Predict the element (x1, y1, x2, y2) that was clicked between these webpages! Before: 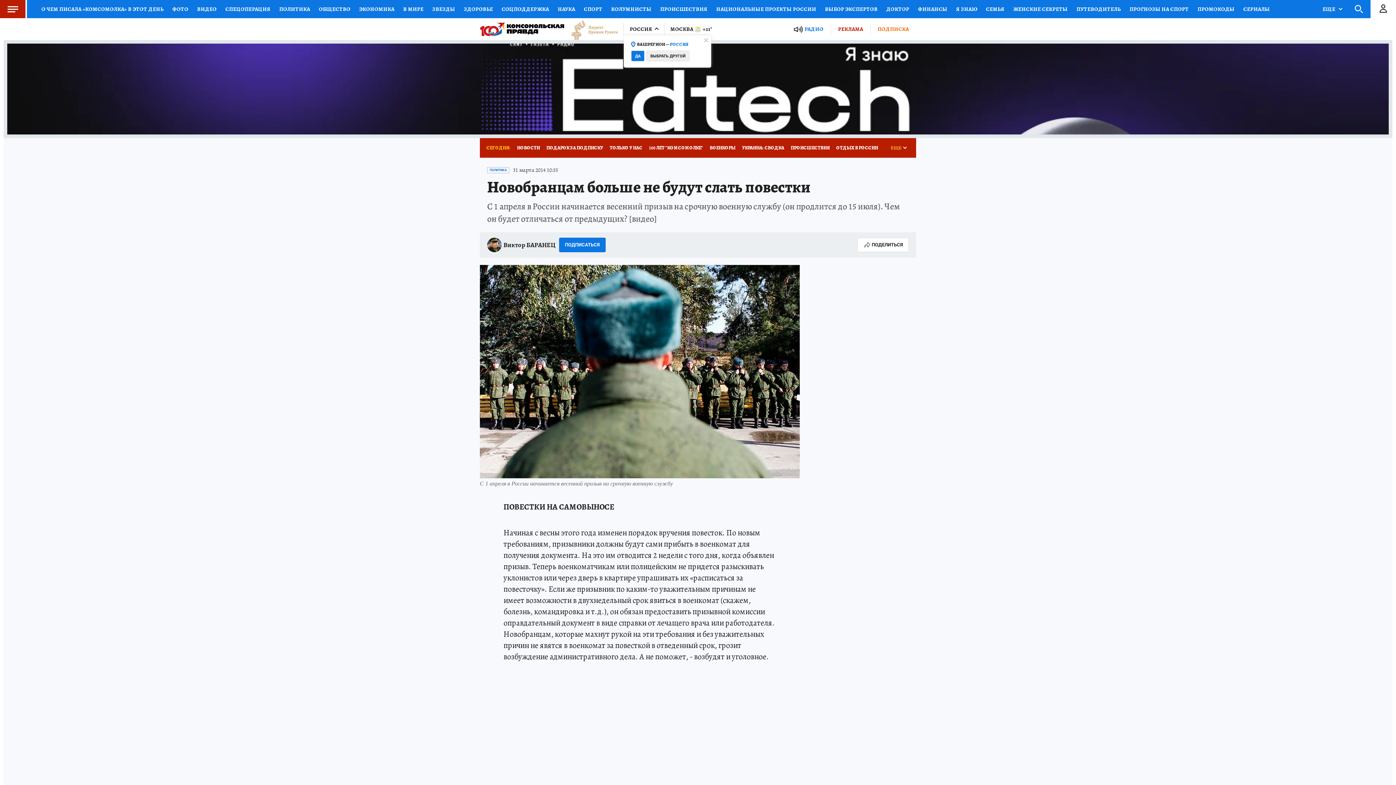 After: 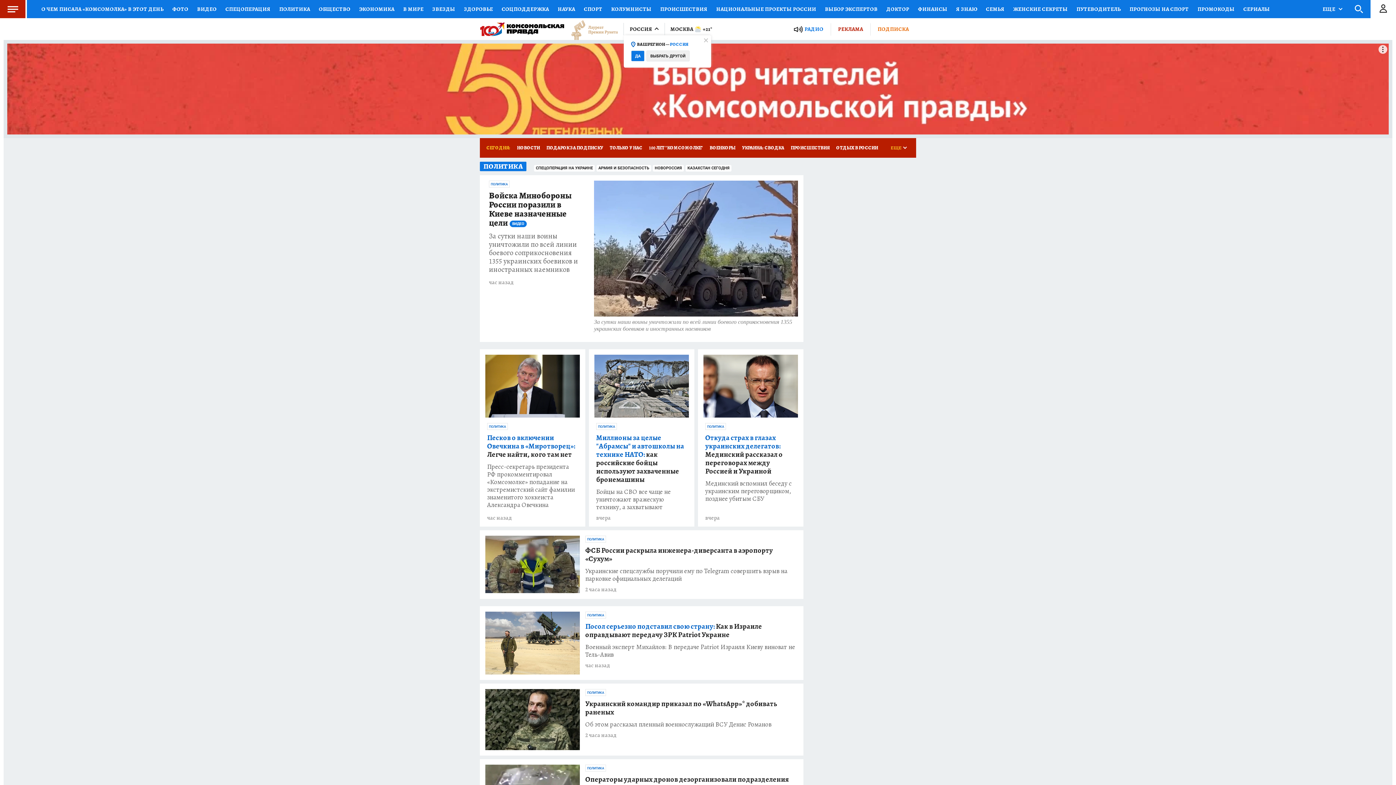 Action: label: ПОЛИТИКА bbox: (274, 0, 314, 18)